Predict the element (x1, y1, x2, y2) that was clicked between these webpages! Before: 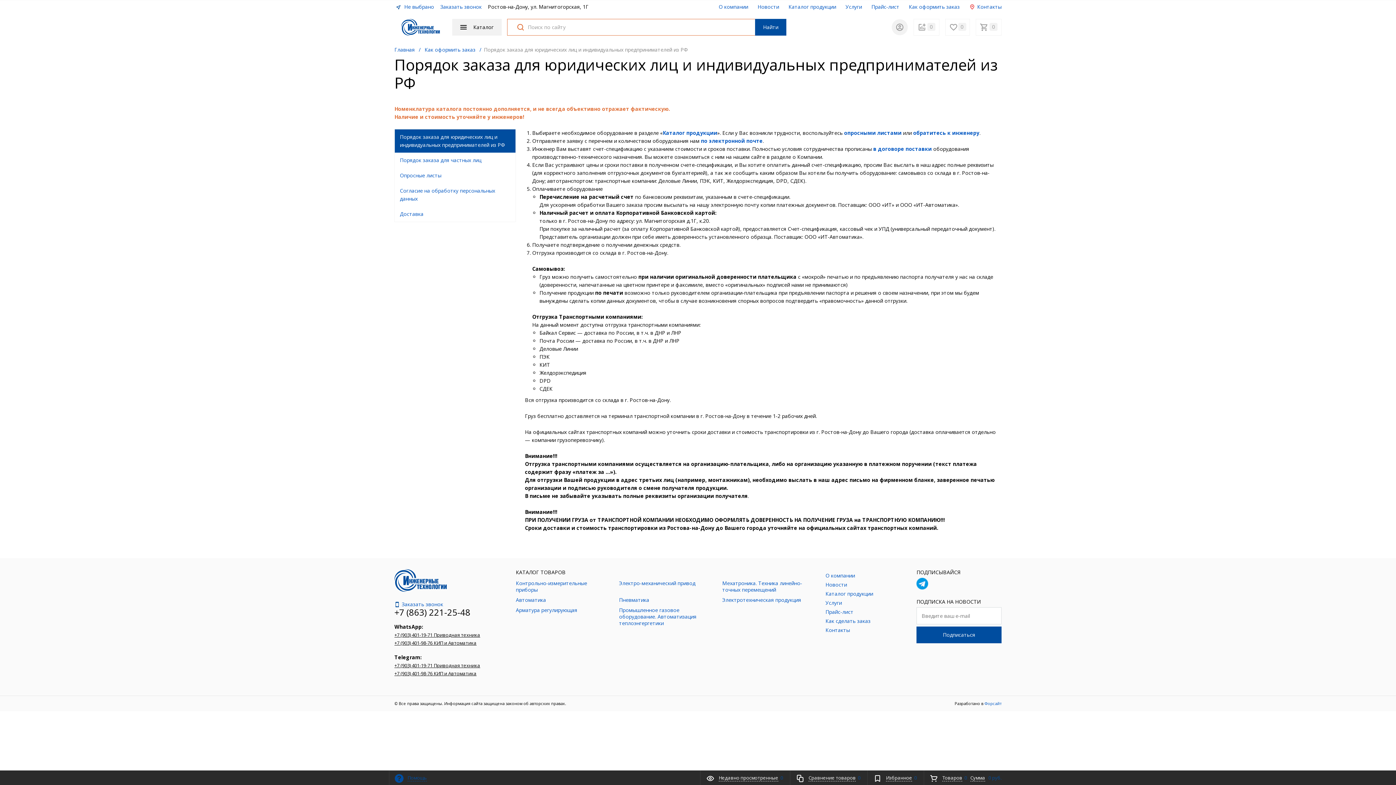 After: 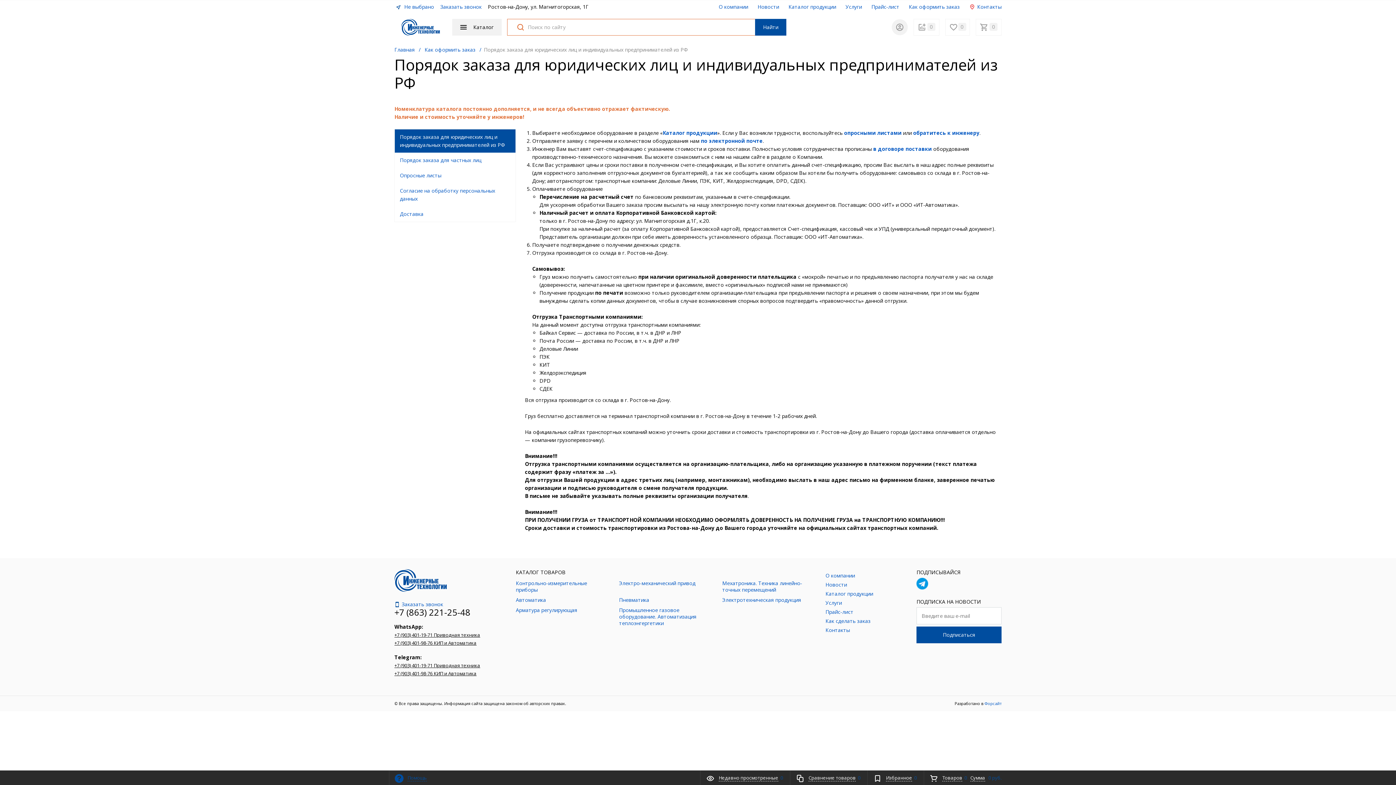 Action: label: Как оформить заказ bbox: (424, 46, 475, 53)